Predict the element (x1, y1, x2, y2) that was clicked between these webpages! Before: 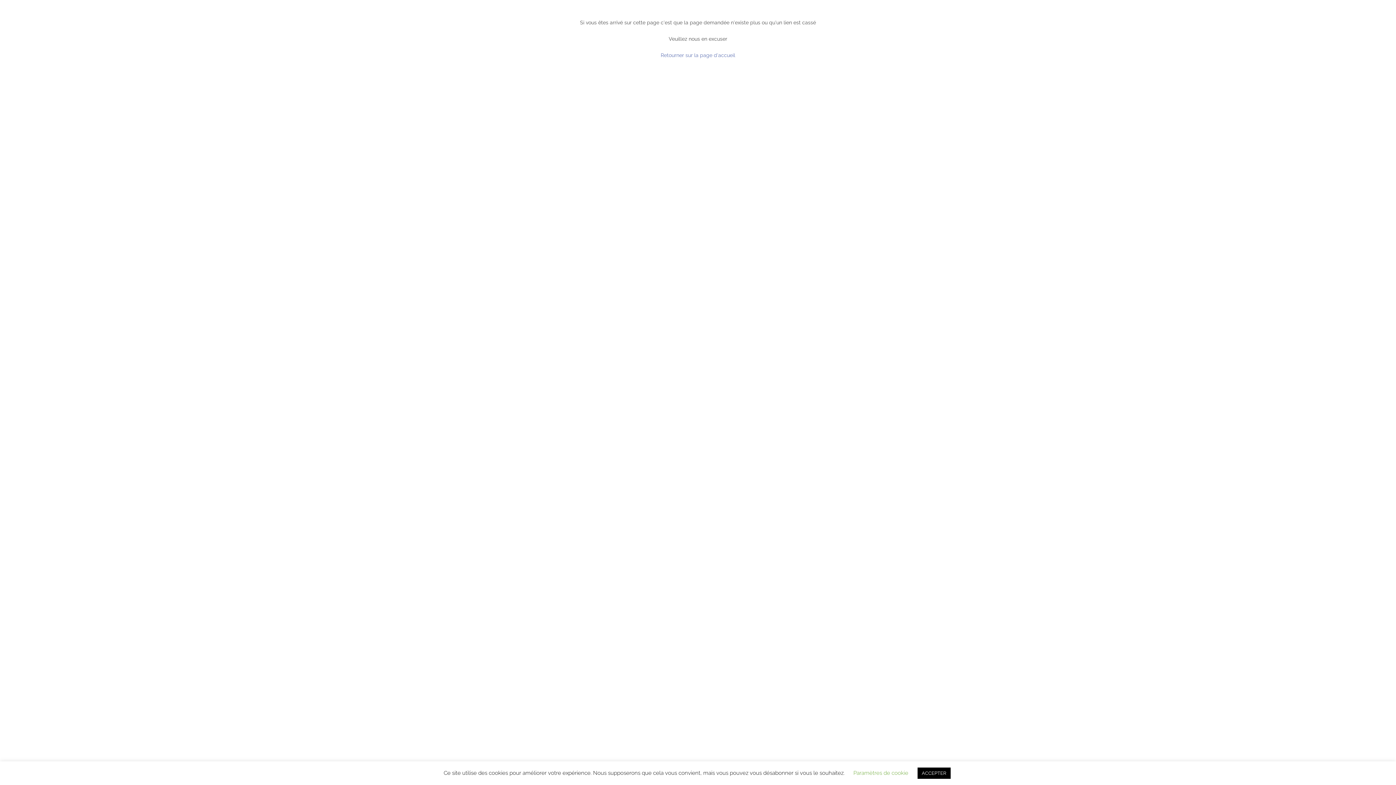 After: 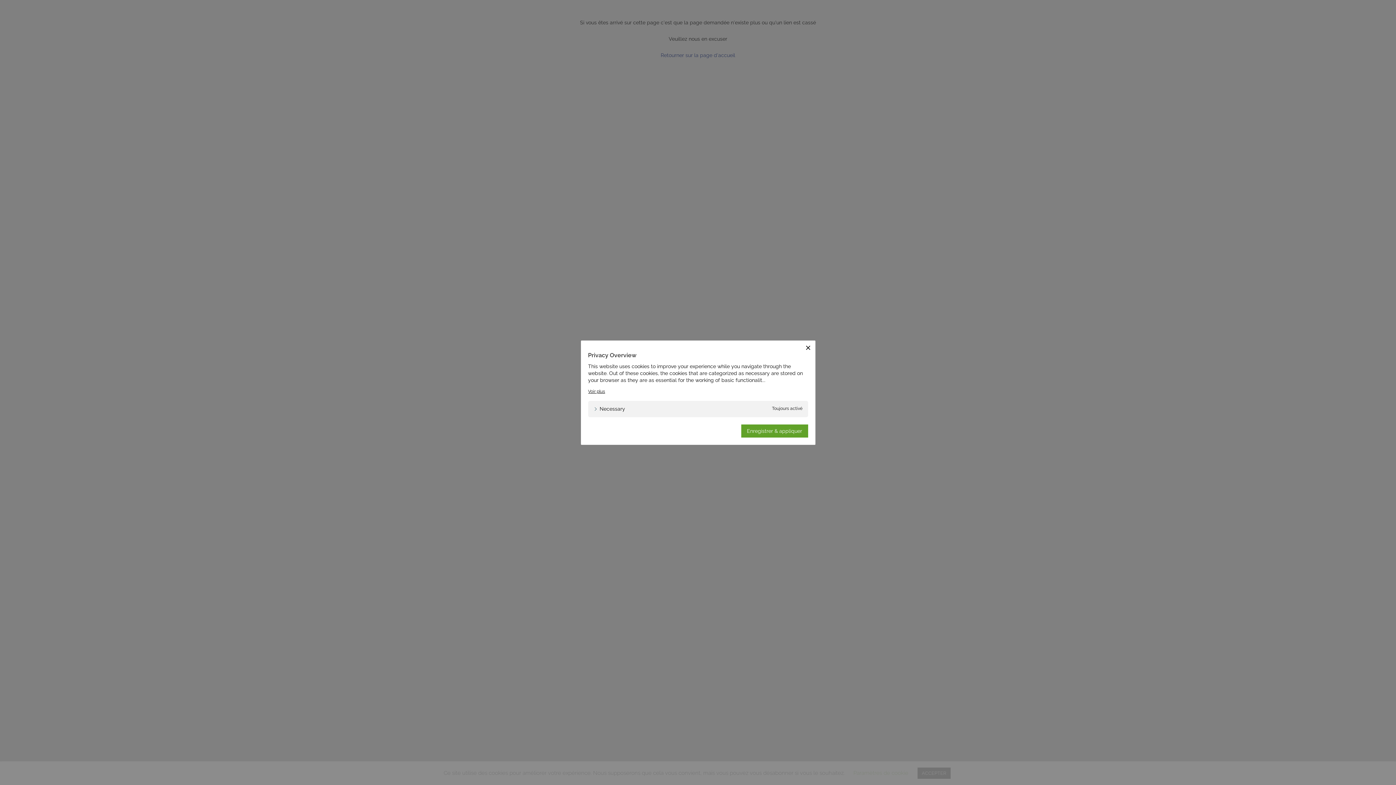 Action: bbox: (853, 770, 908, 776) label: Paramètres de cookie